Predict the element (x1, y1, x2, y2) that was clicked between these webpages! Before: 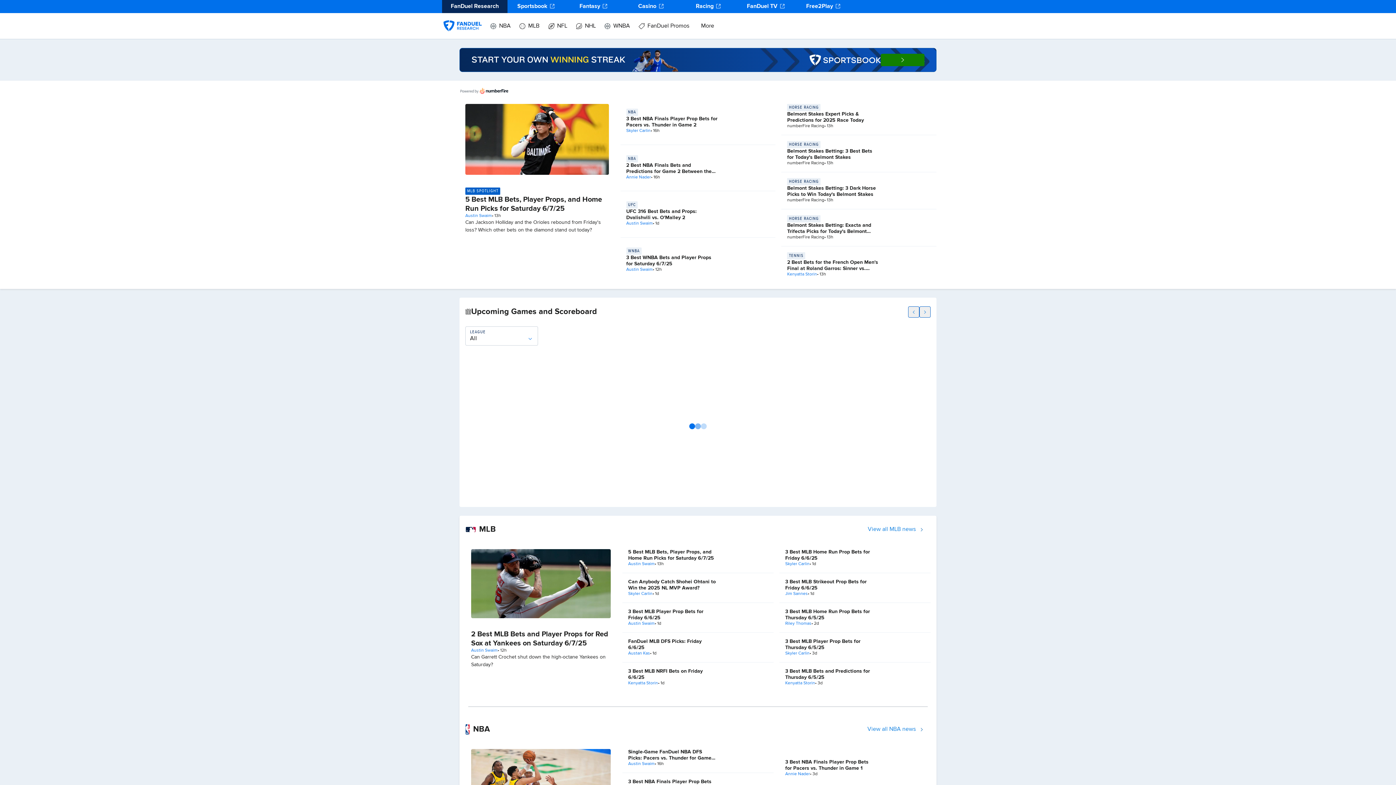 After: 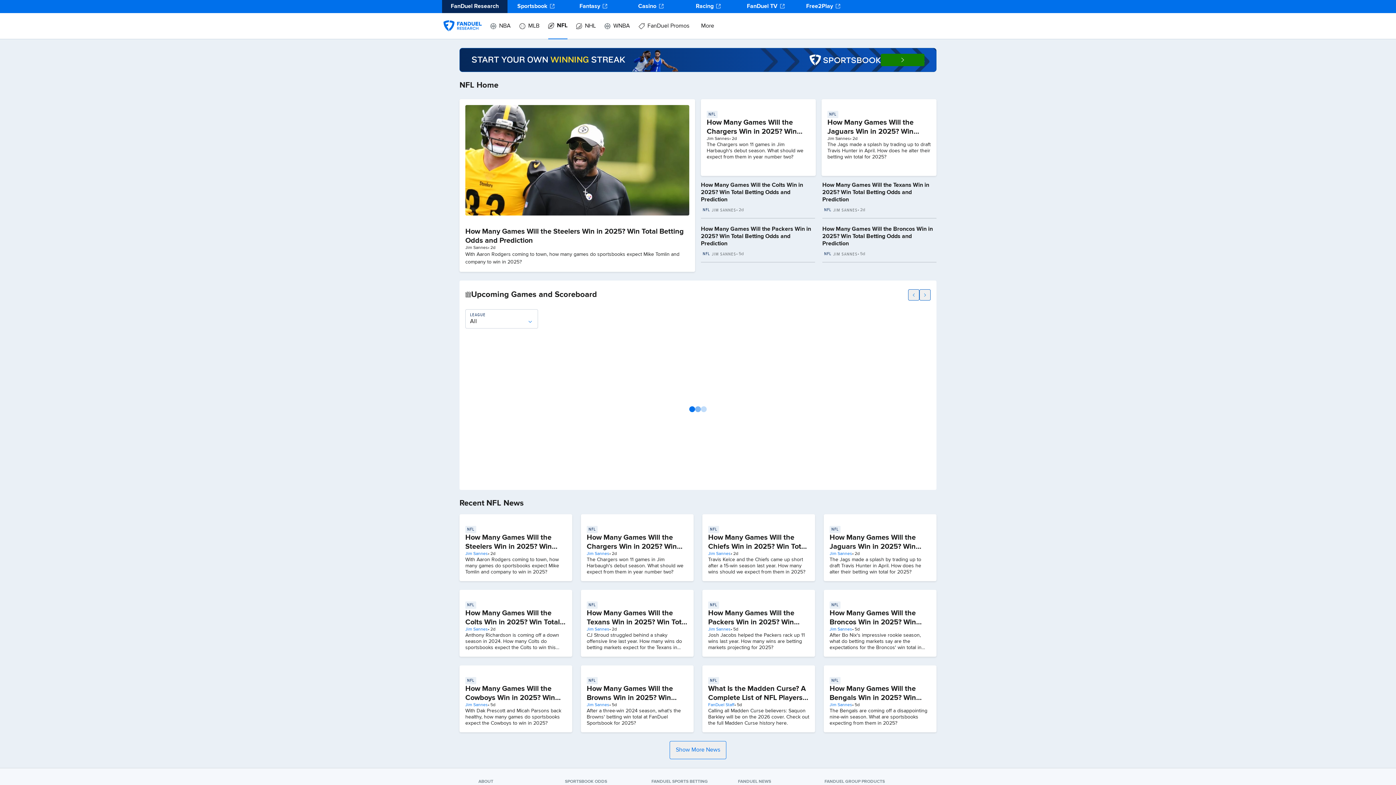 Action: bbox: (548, 13, 567, 39) label: NFL